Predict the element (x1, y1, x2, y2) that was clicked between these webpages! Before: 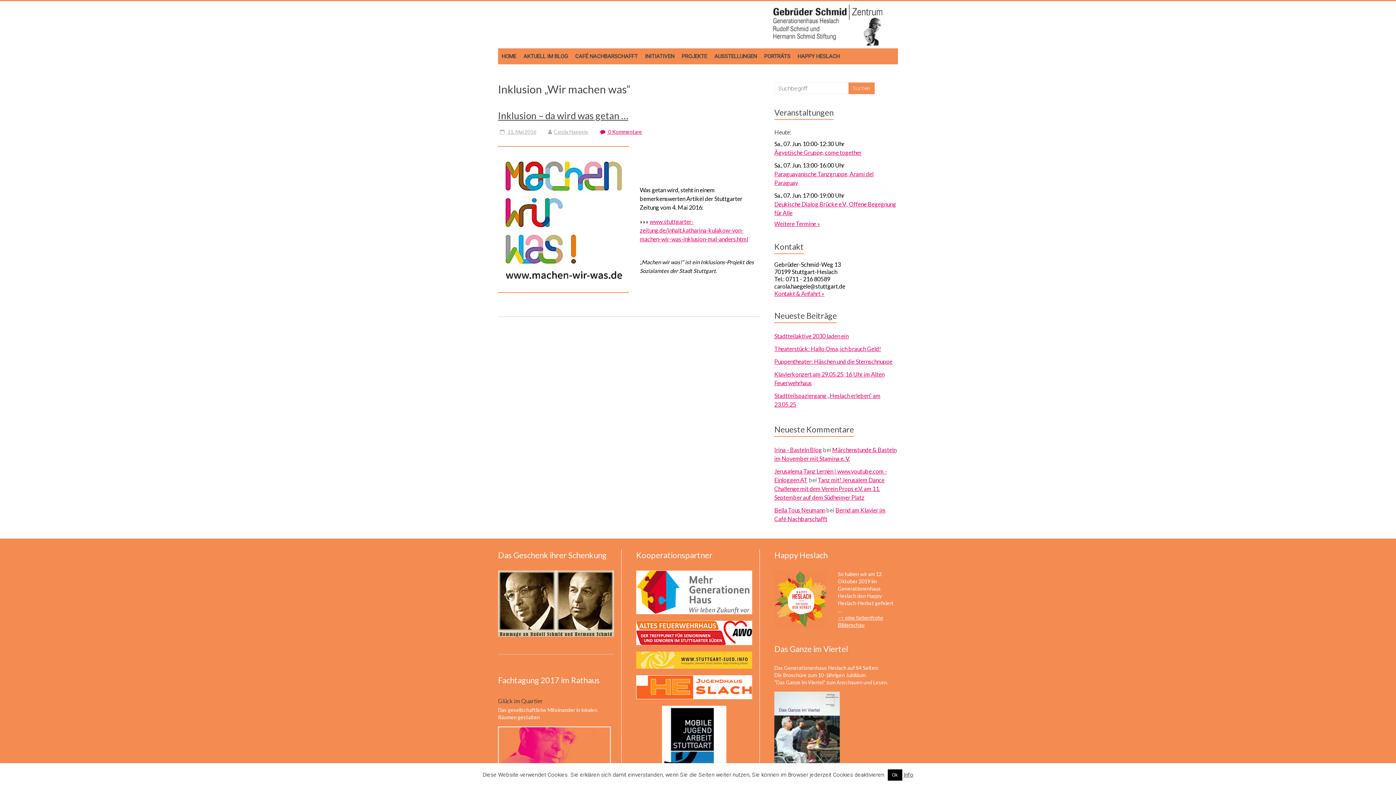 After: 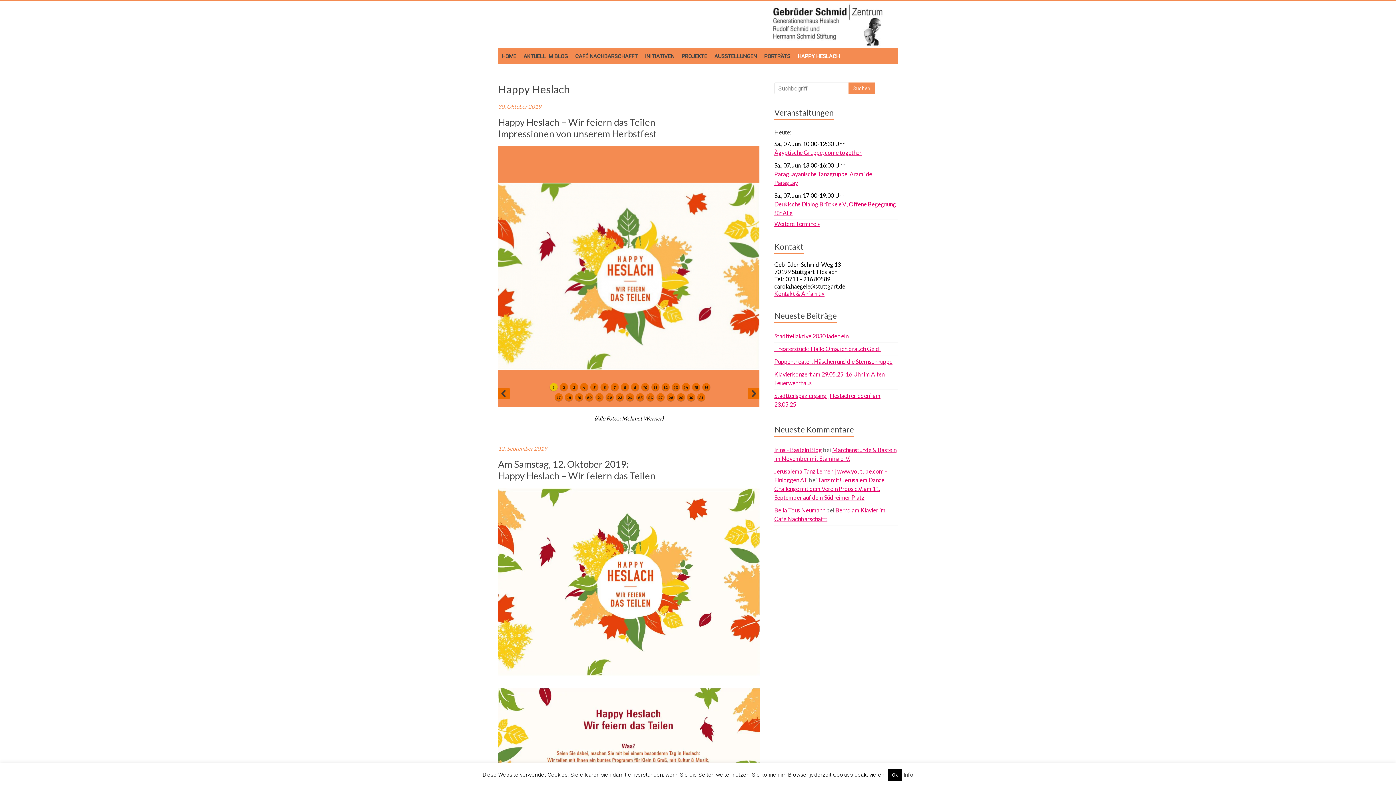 Action: label: HAPPY HESLACH bbox: (794, 48, 843, 64)